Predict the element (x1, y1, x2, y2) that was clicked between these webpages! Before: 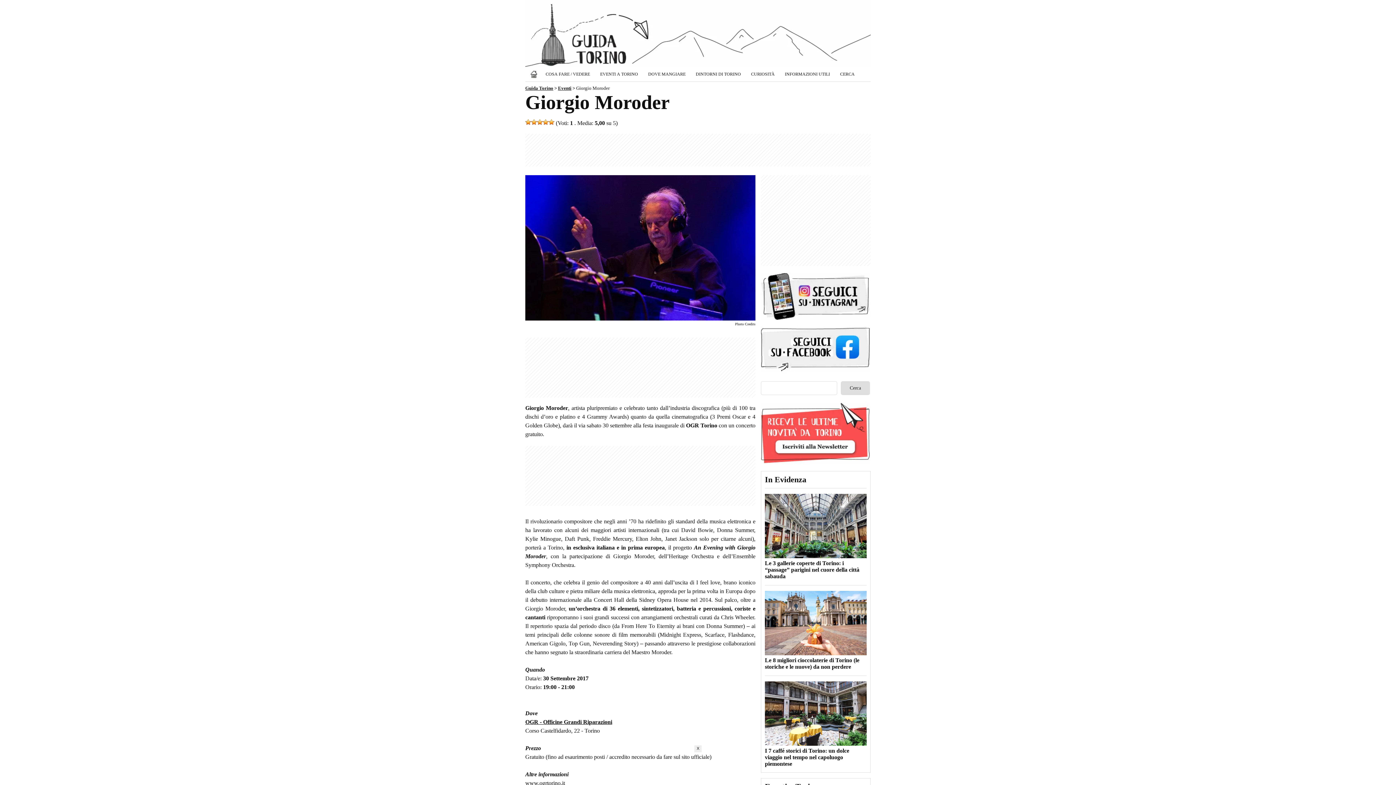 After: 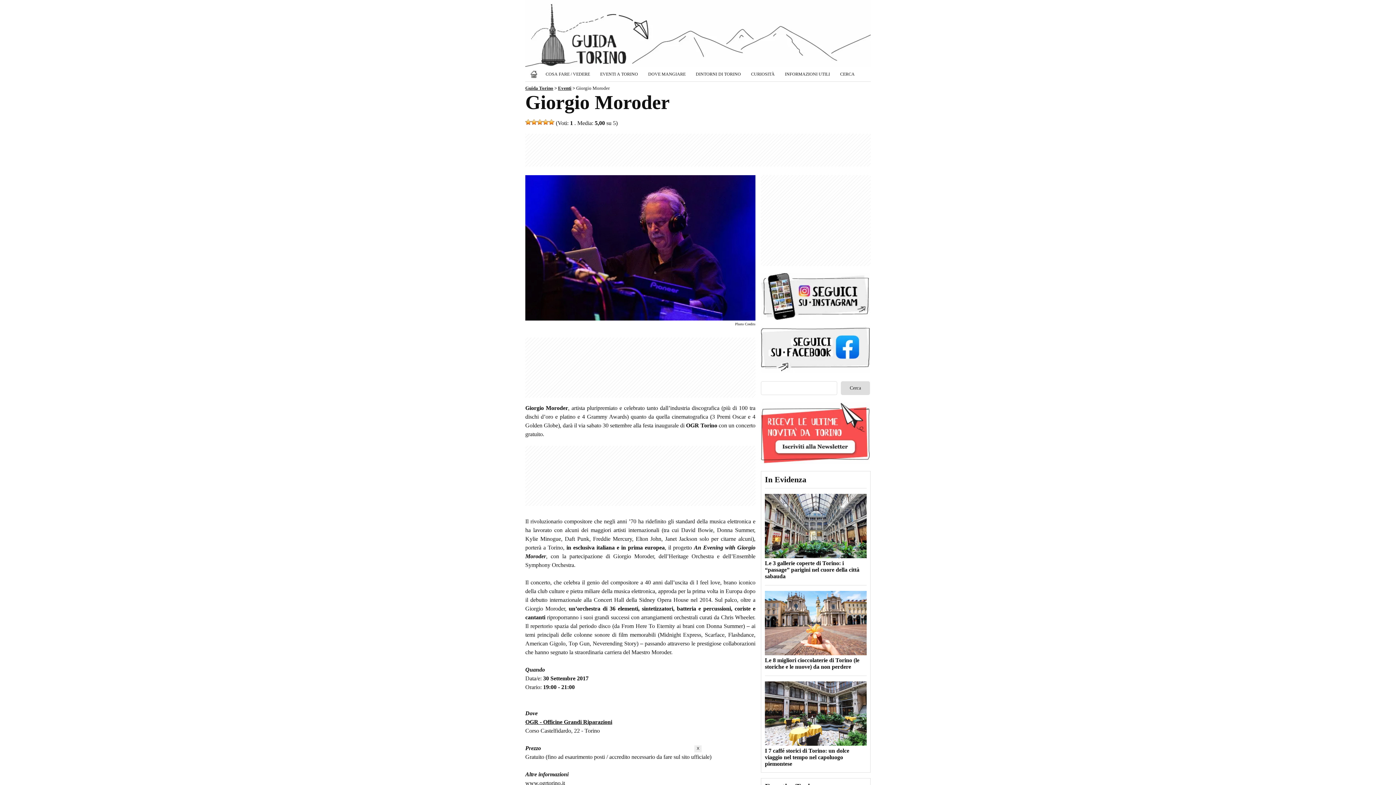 Action: label: Photo Credits bbox: (735, 322, 755, 326)